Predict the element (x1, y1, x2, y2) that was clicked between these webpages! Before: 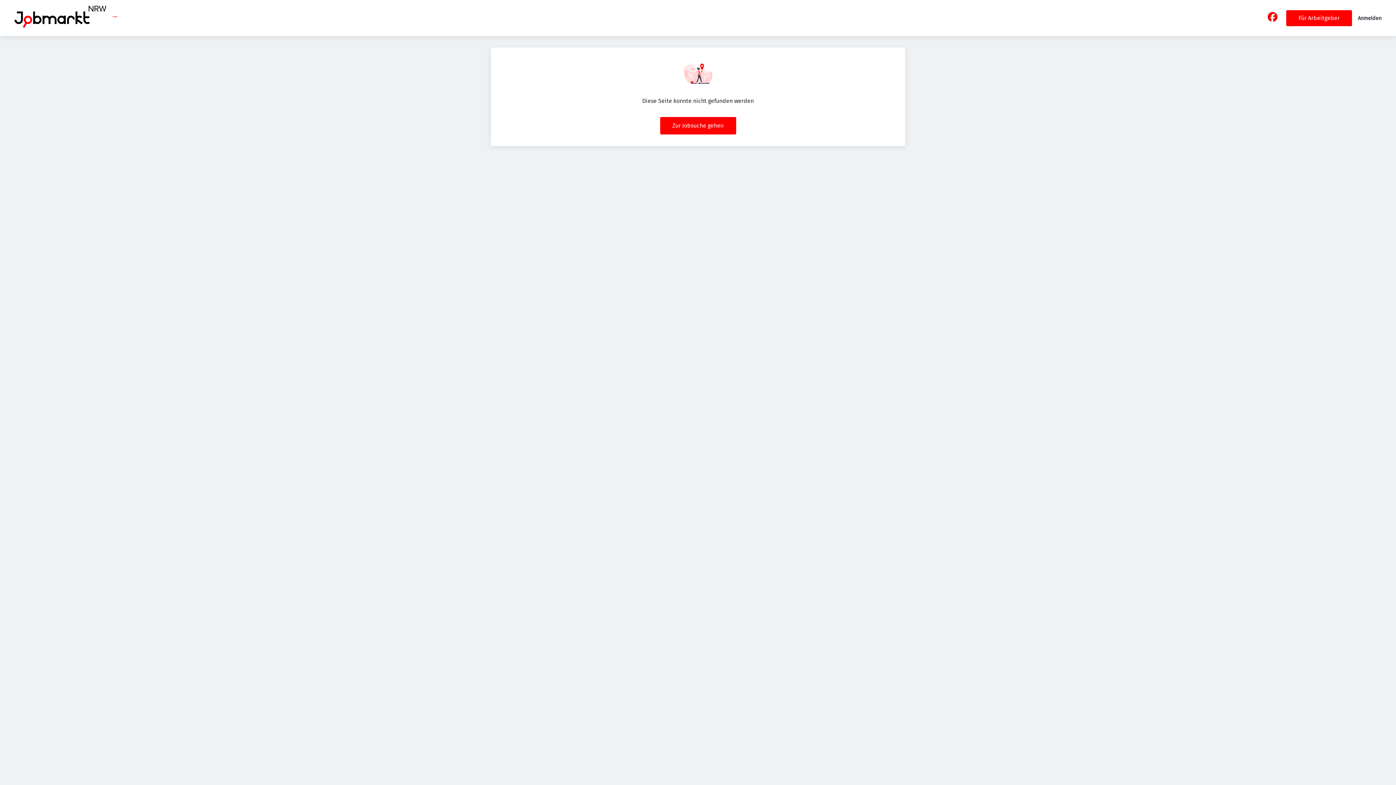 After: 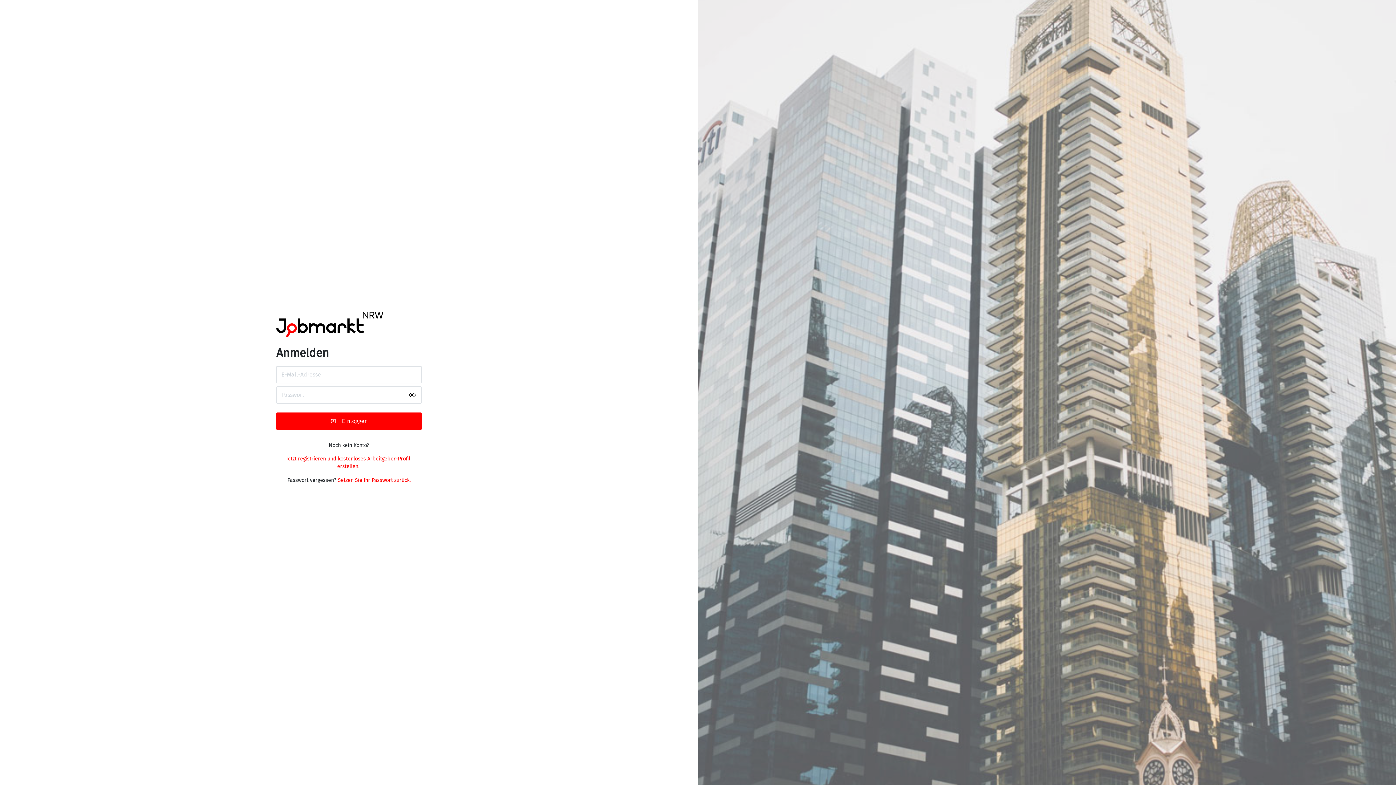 Action: label: Anmelden bbox: (1358, 15, 1381, 21)